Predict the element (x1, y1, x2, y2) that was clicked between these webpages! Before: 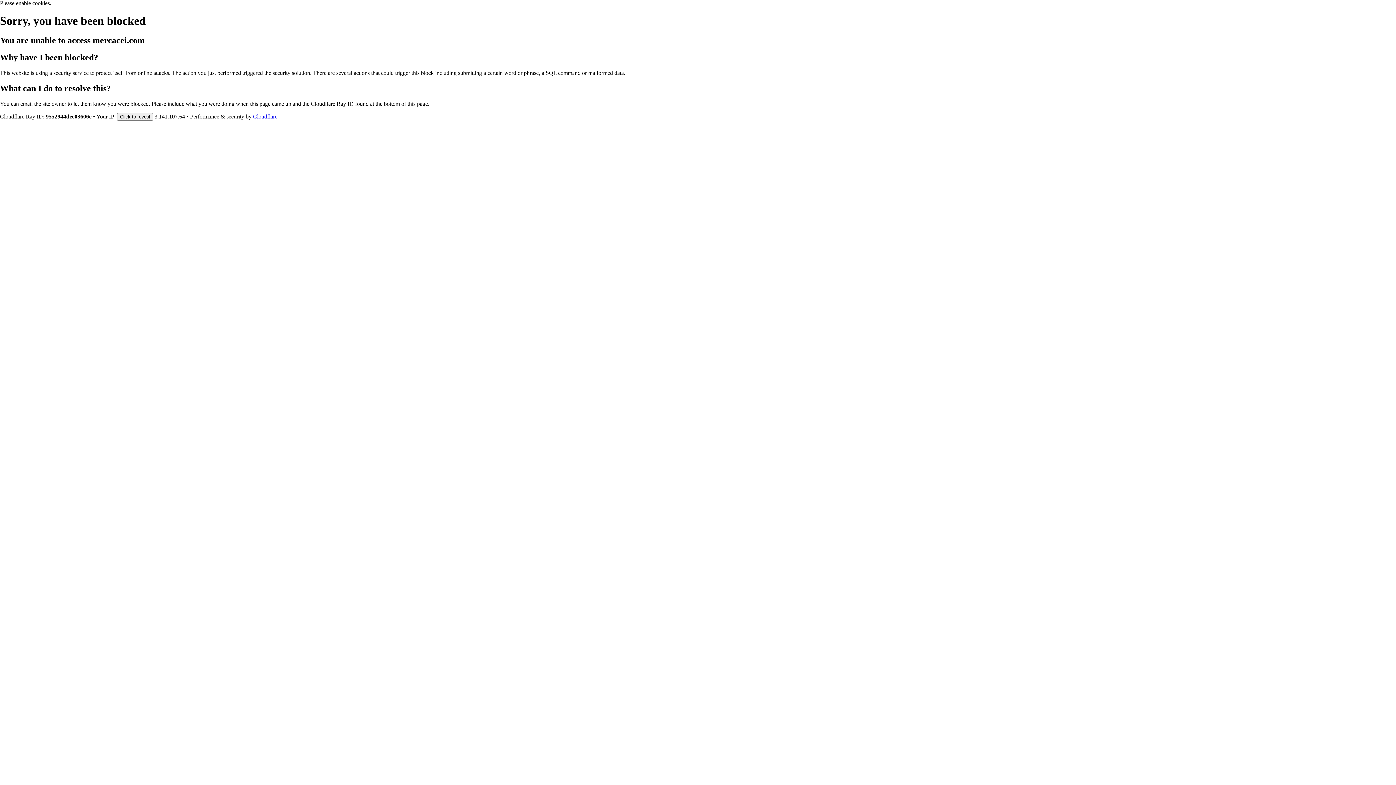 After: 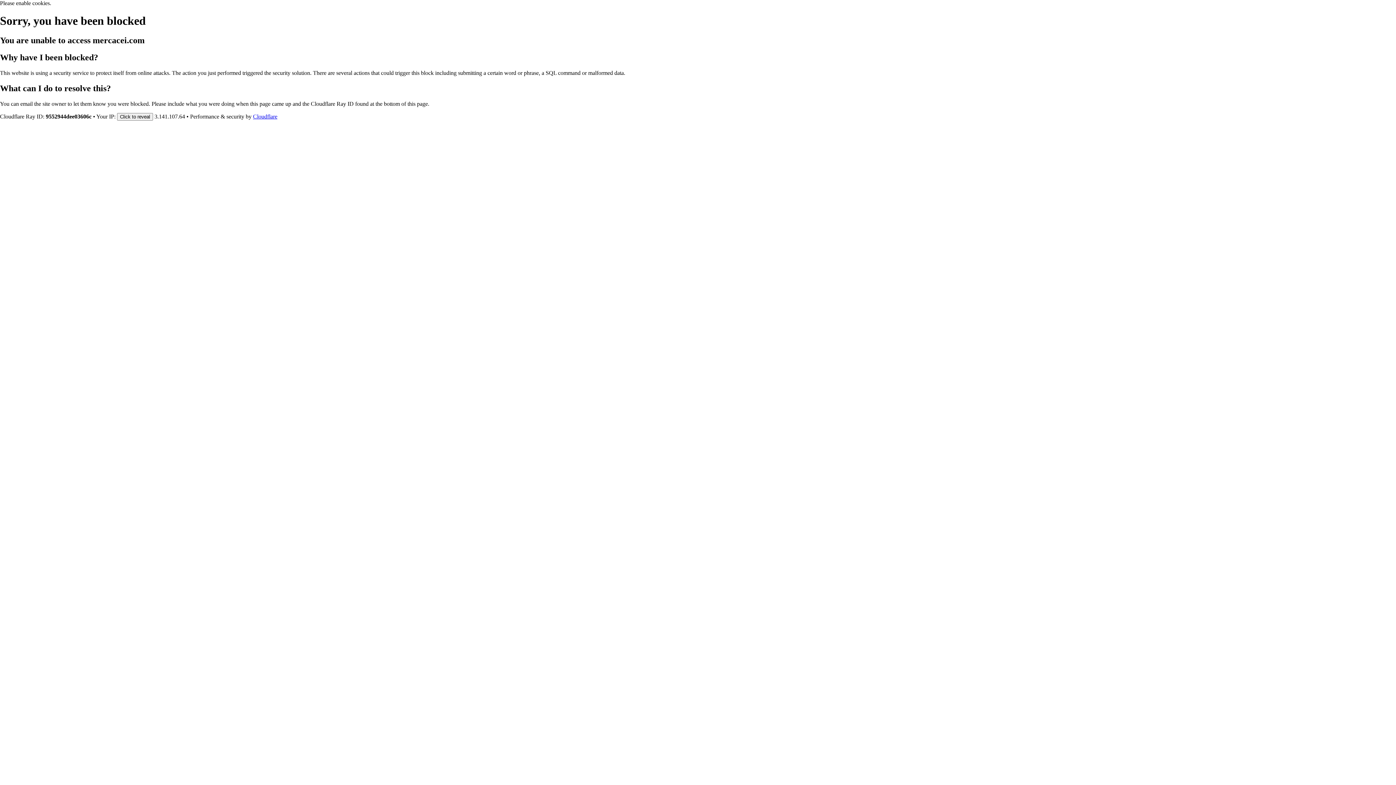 Action: bbox: (253, 113, 277, 119) label: Cloudflare